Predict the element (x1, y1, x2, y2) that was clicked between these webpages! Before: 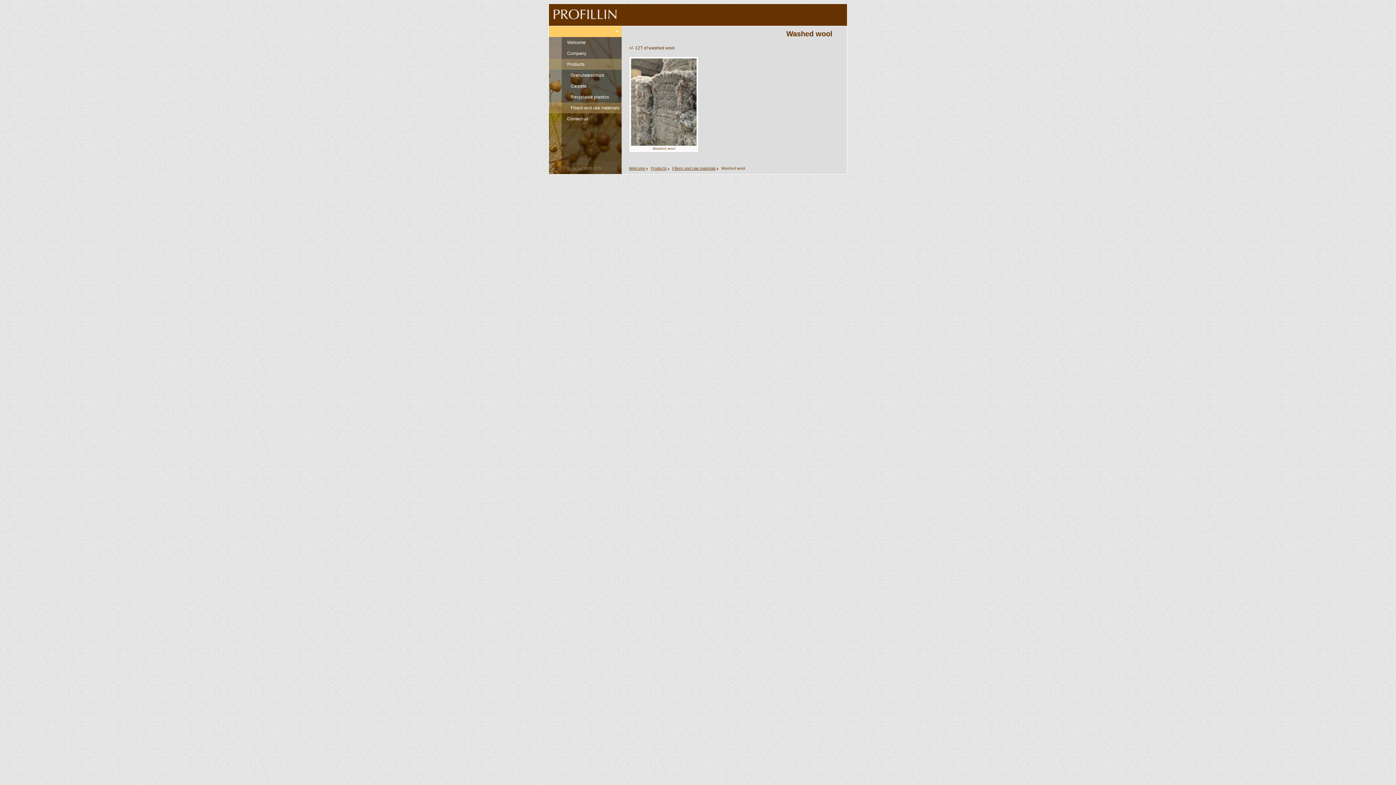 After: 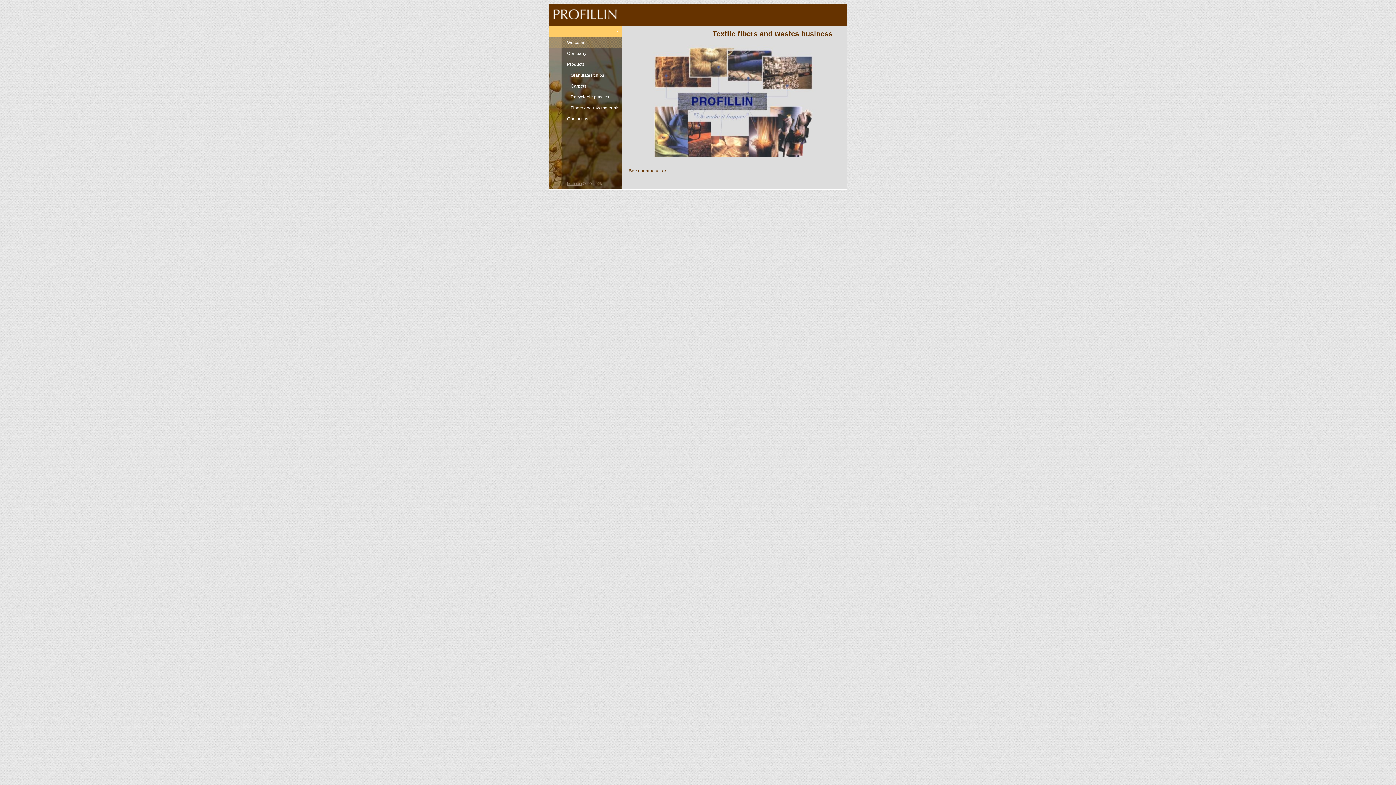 Action: bbox: (629, 166, 645, 170) label: Welcome